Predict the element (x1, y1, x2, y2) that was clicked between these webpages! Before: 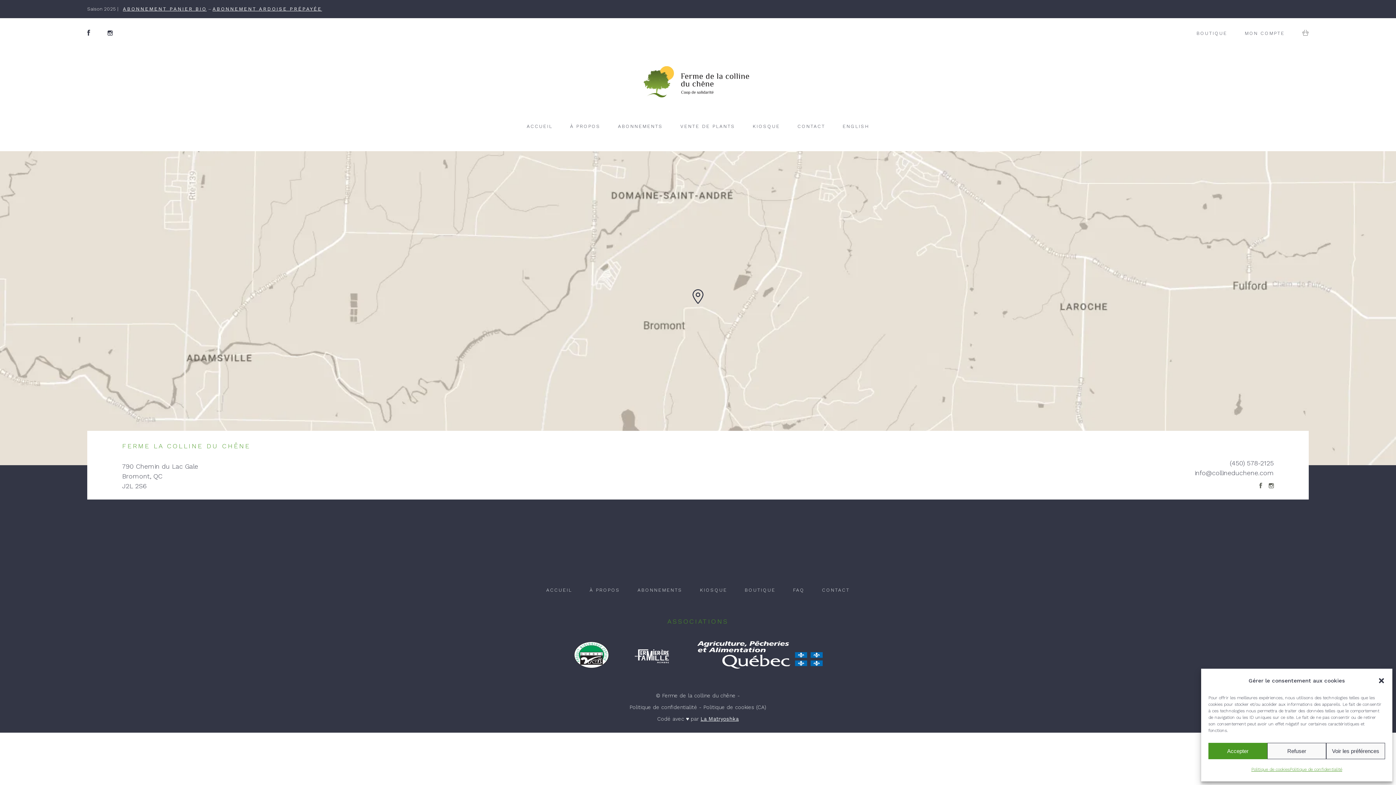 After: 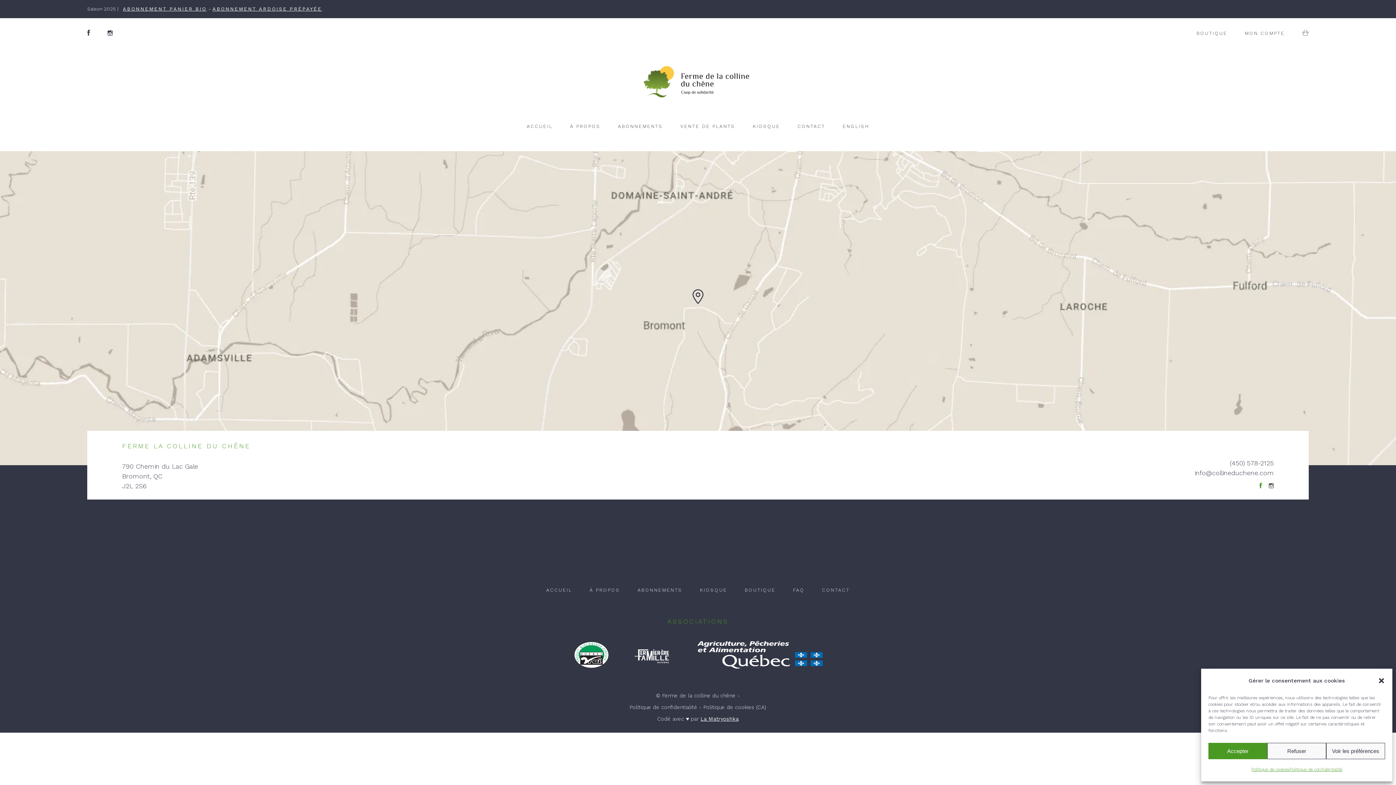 Action: bbox: (1259, 482, 1262, 490)